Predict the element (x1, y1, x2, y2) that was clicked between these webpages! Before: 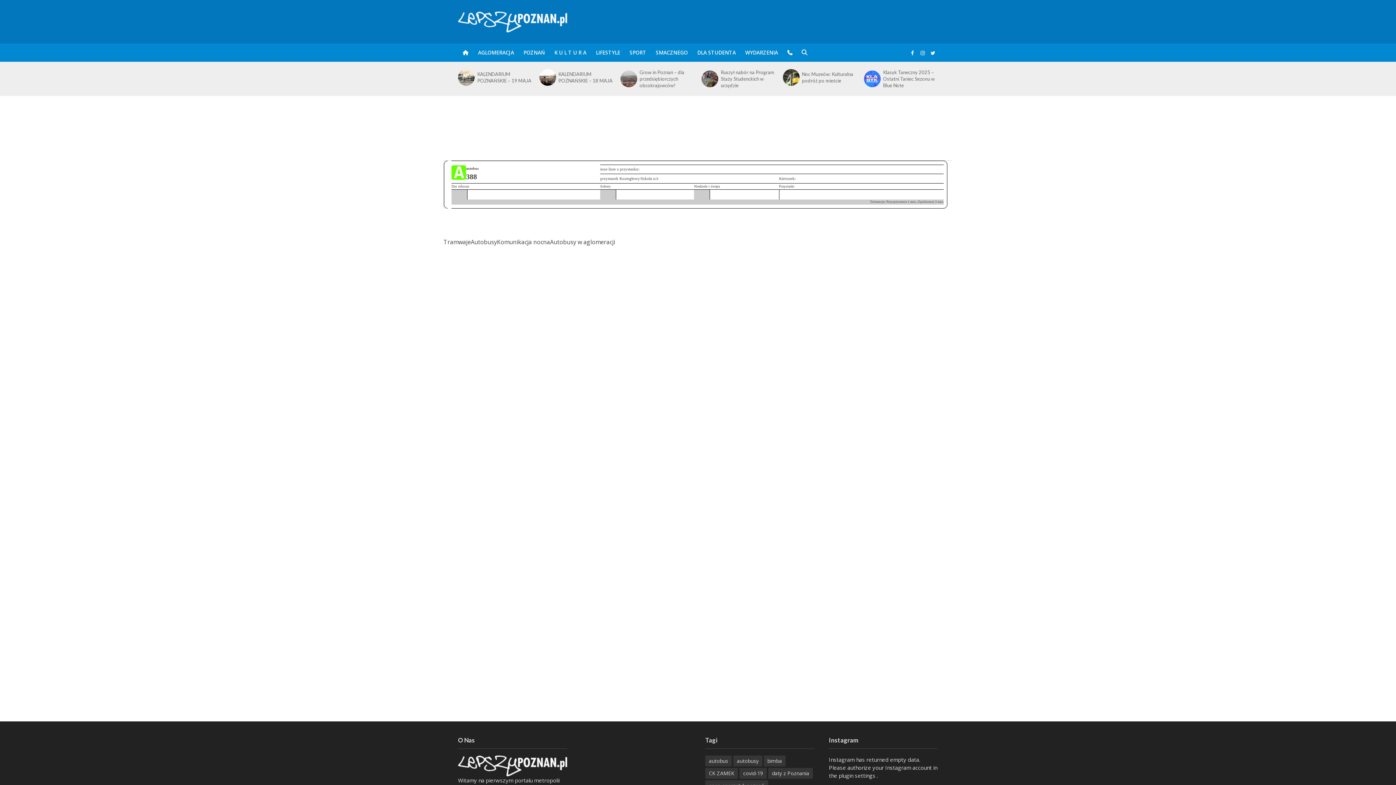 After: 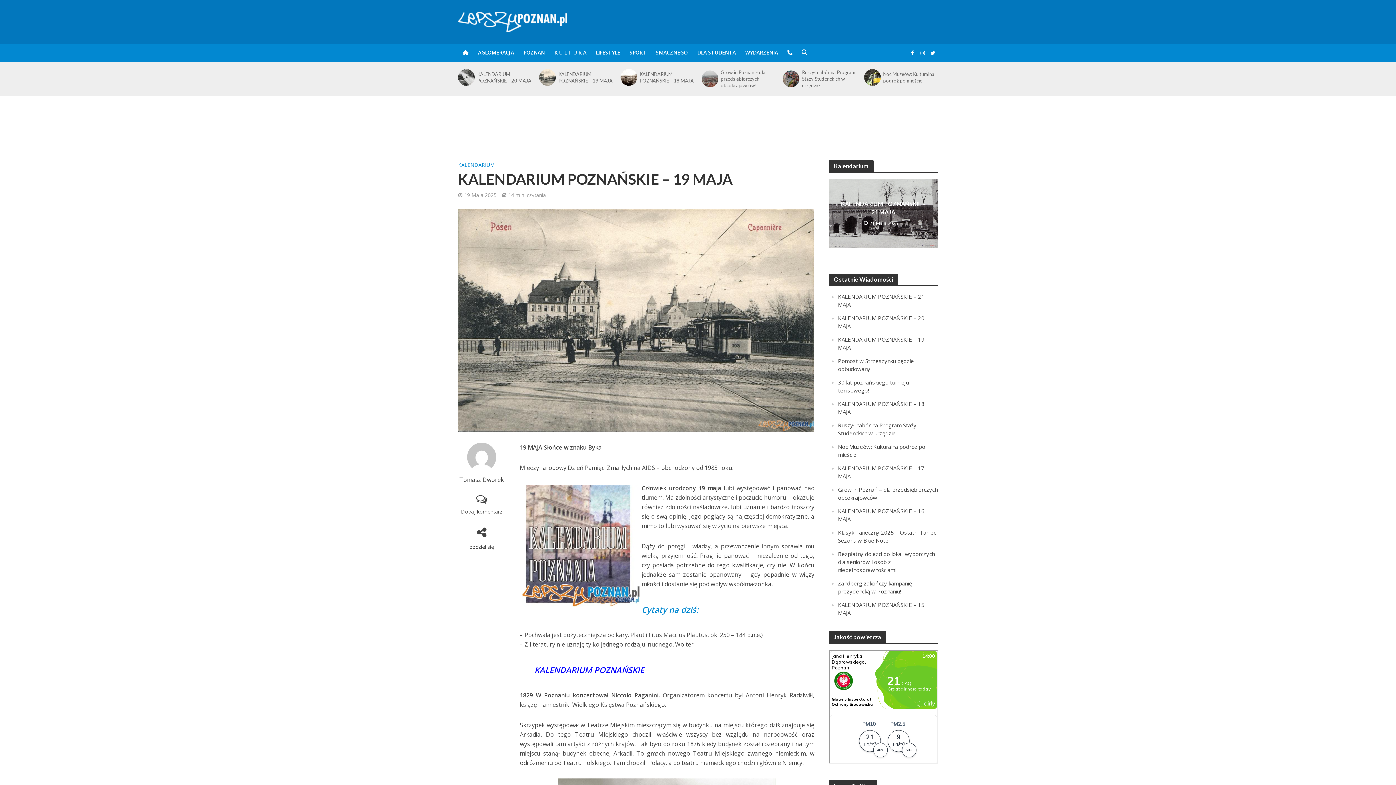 Action: bbox: (701, 69, 717, 85)